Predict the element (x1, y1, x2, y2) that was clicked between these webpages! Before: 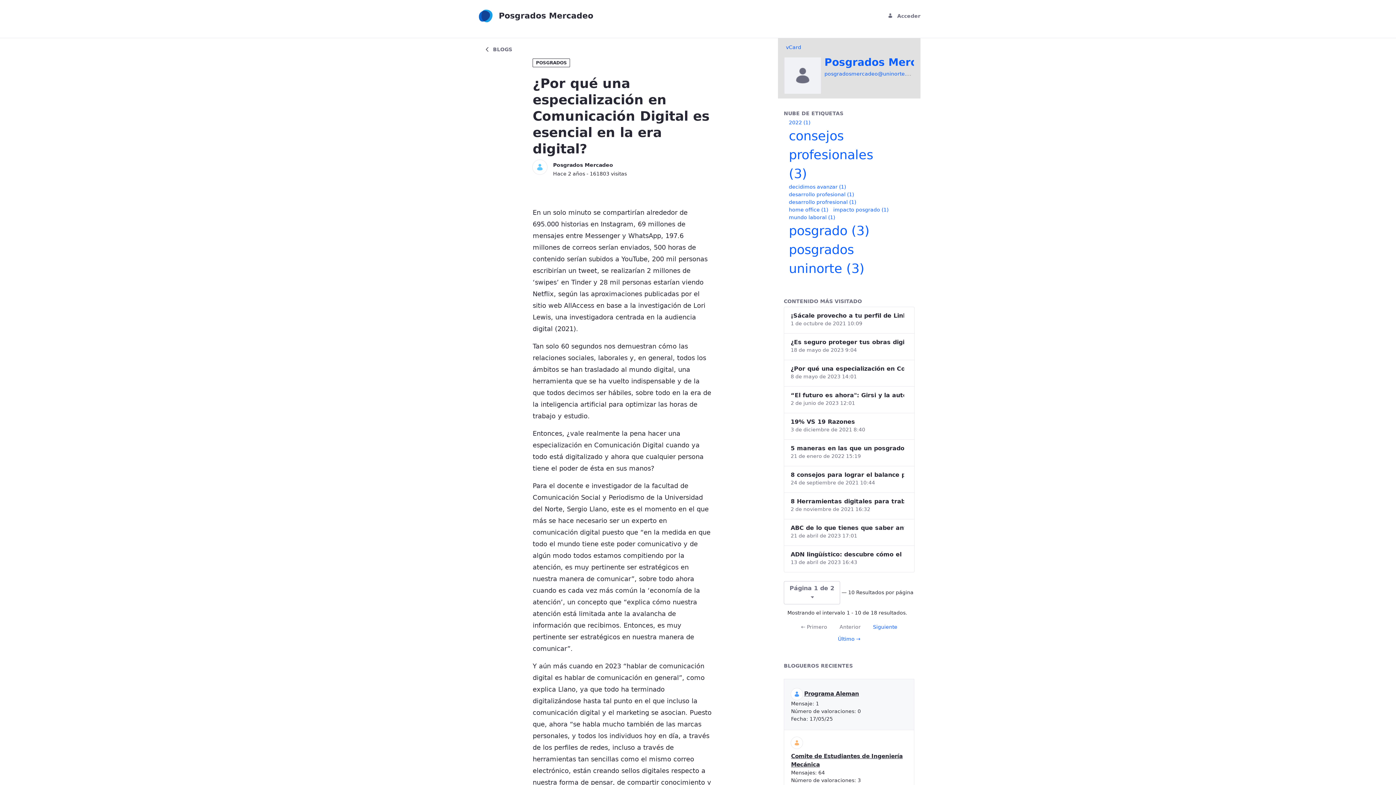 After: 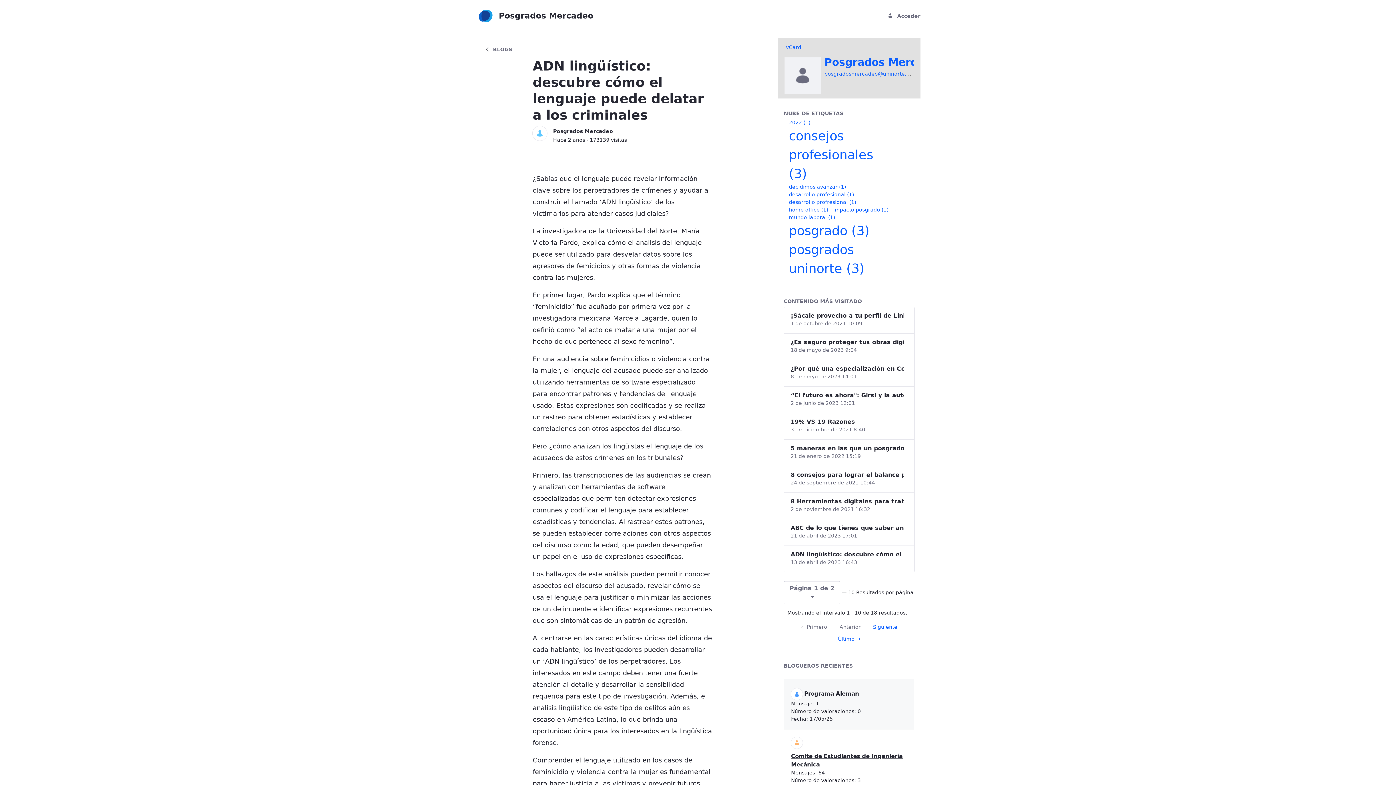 Action: bbox: (790, 550, 904, 558) label: ADN lingüístico: descubre cómo el lenguaje puede delatar a los criminales